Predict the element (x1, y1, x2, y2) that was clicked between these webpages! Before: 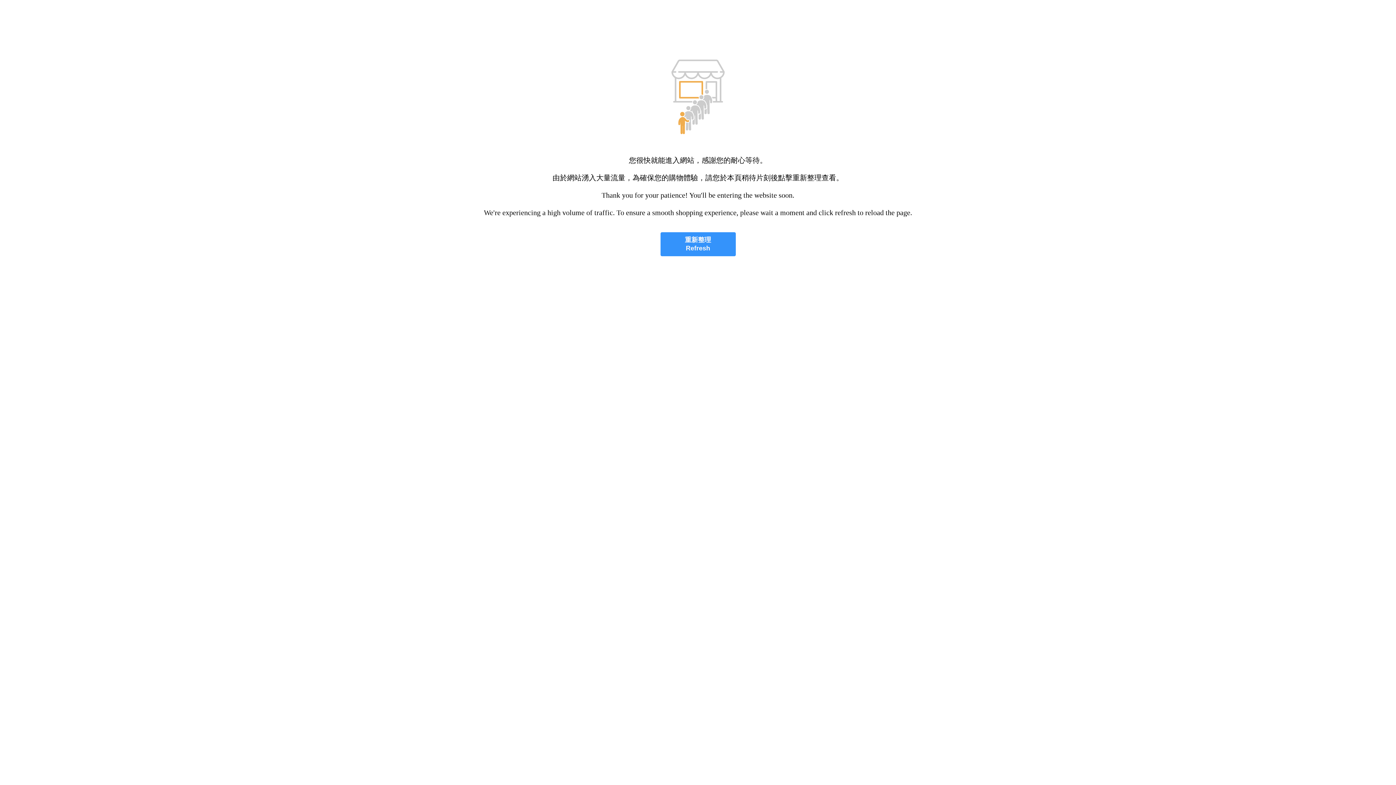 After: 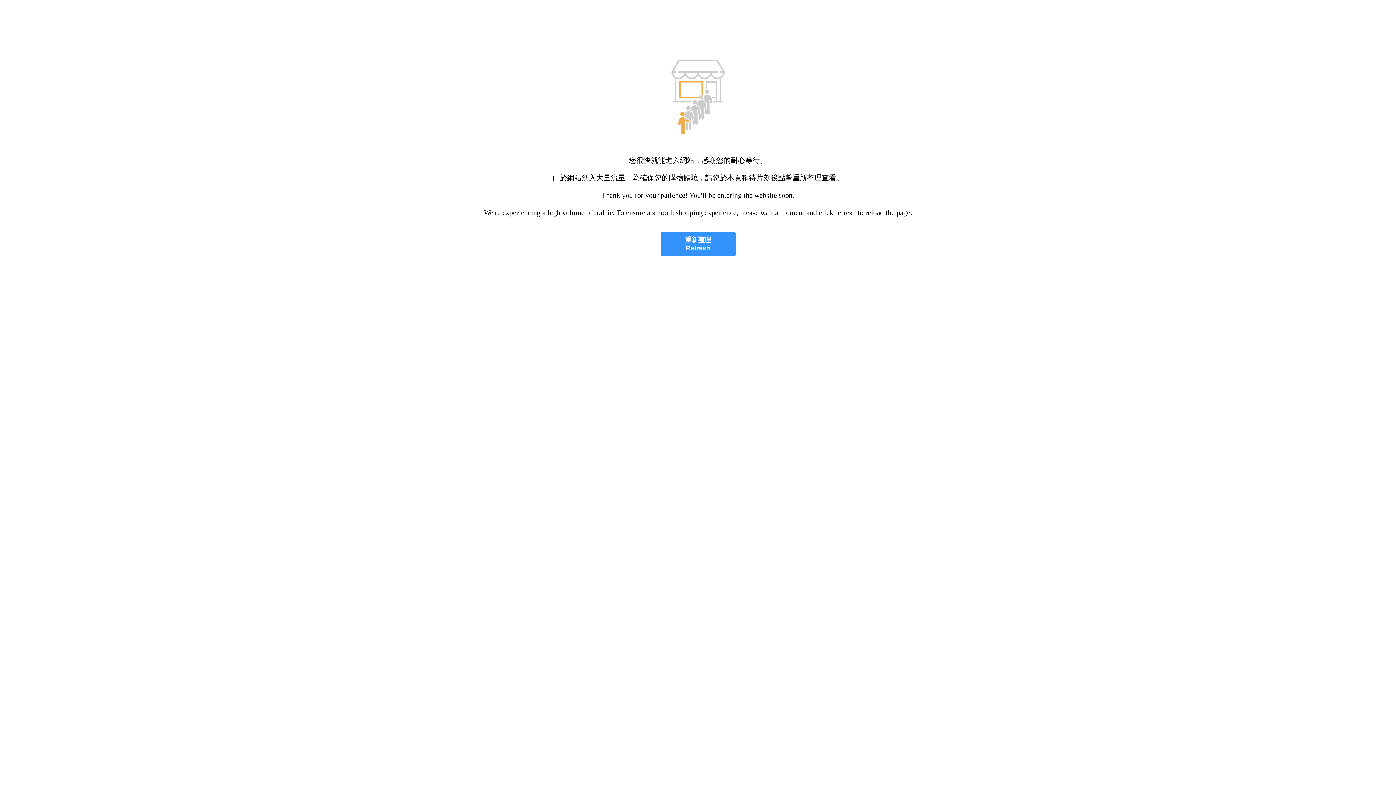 Action: label: 重新整理
Refresh bbox: (660, 232, 735, 256)